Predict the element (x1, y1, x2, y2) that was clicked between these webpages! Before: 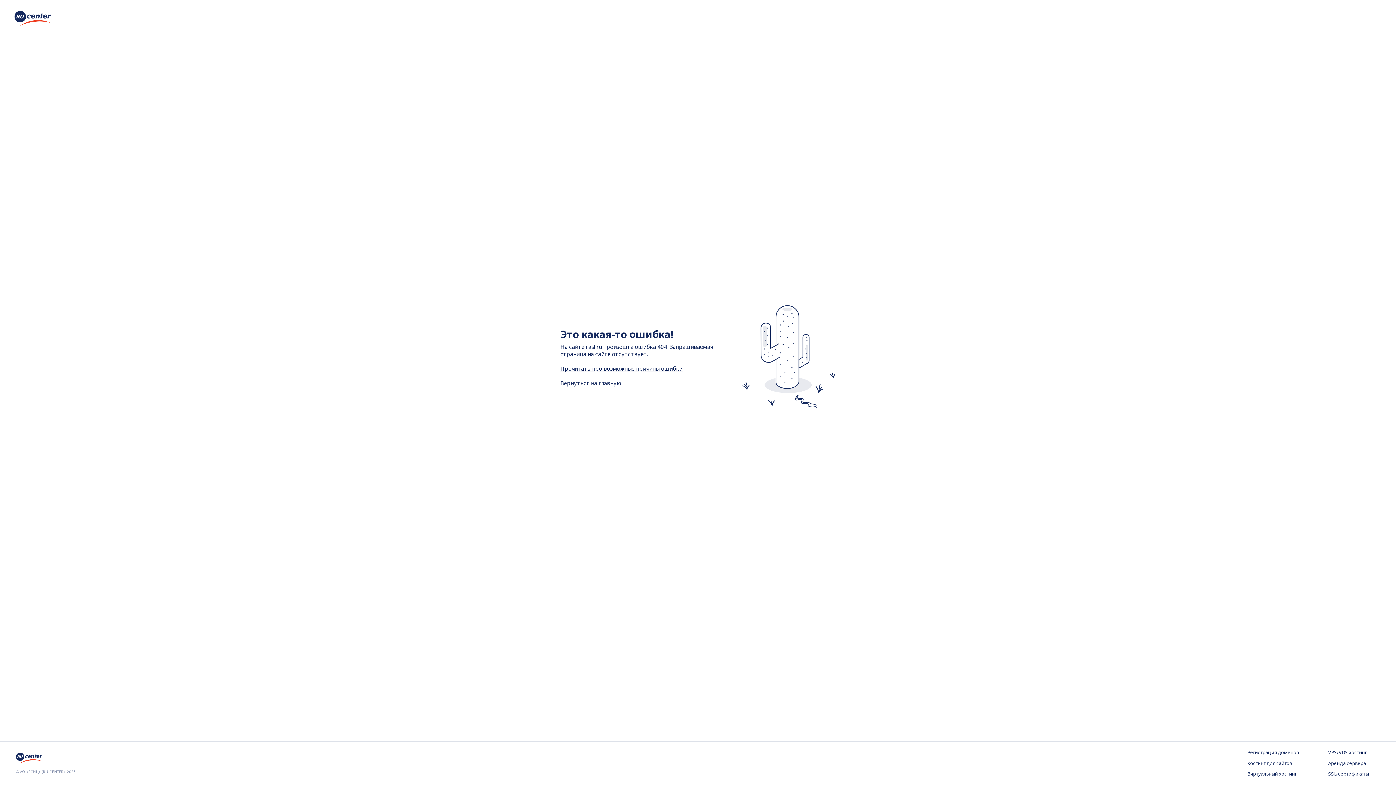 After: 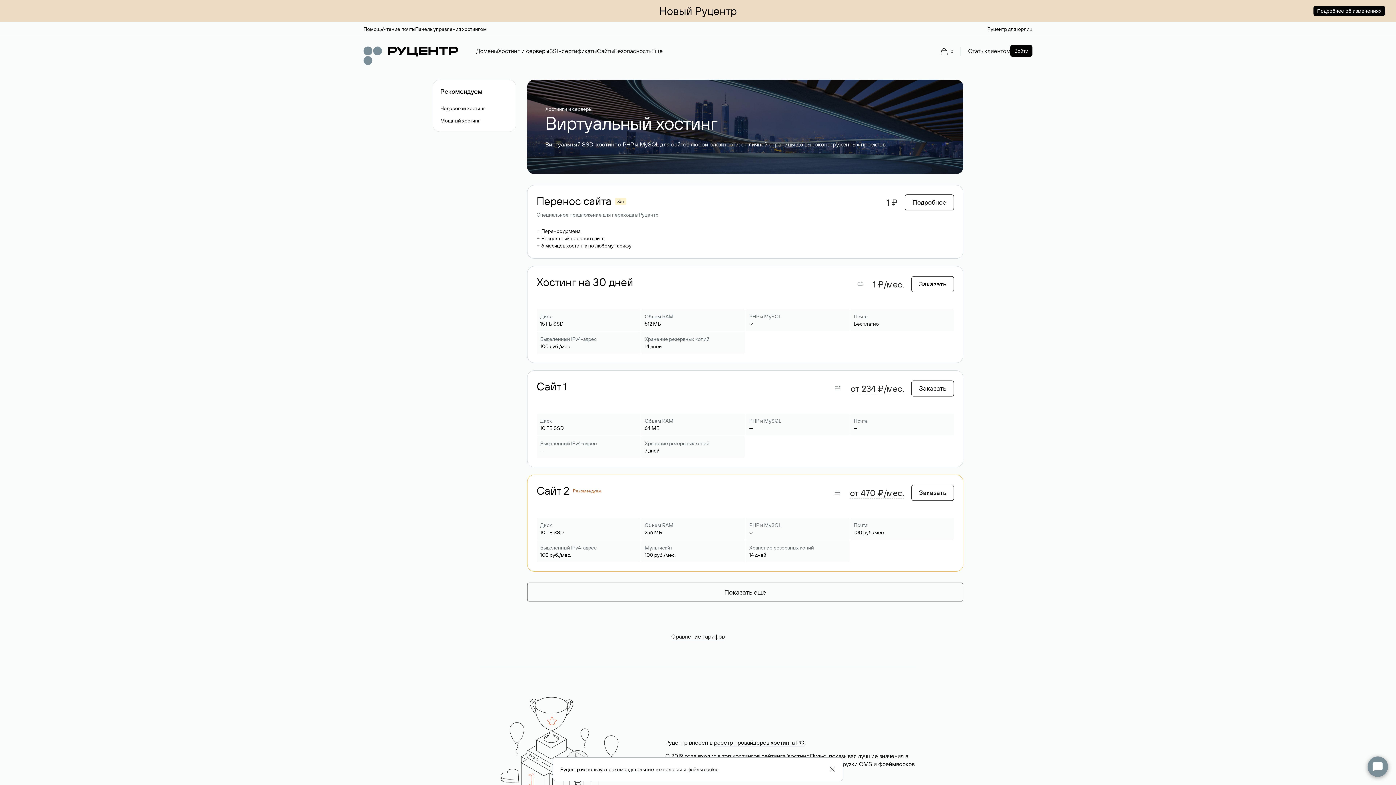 Action: label: Виртуальный хостинг bbox: (1247, 771, 1299, 778)